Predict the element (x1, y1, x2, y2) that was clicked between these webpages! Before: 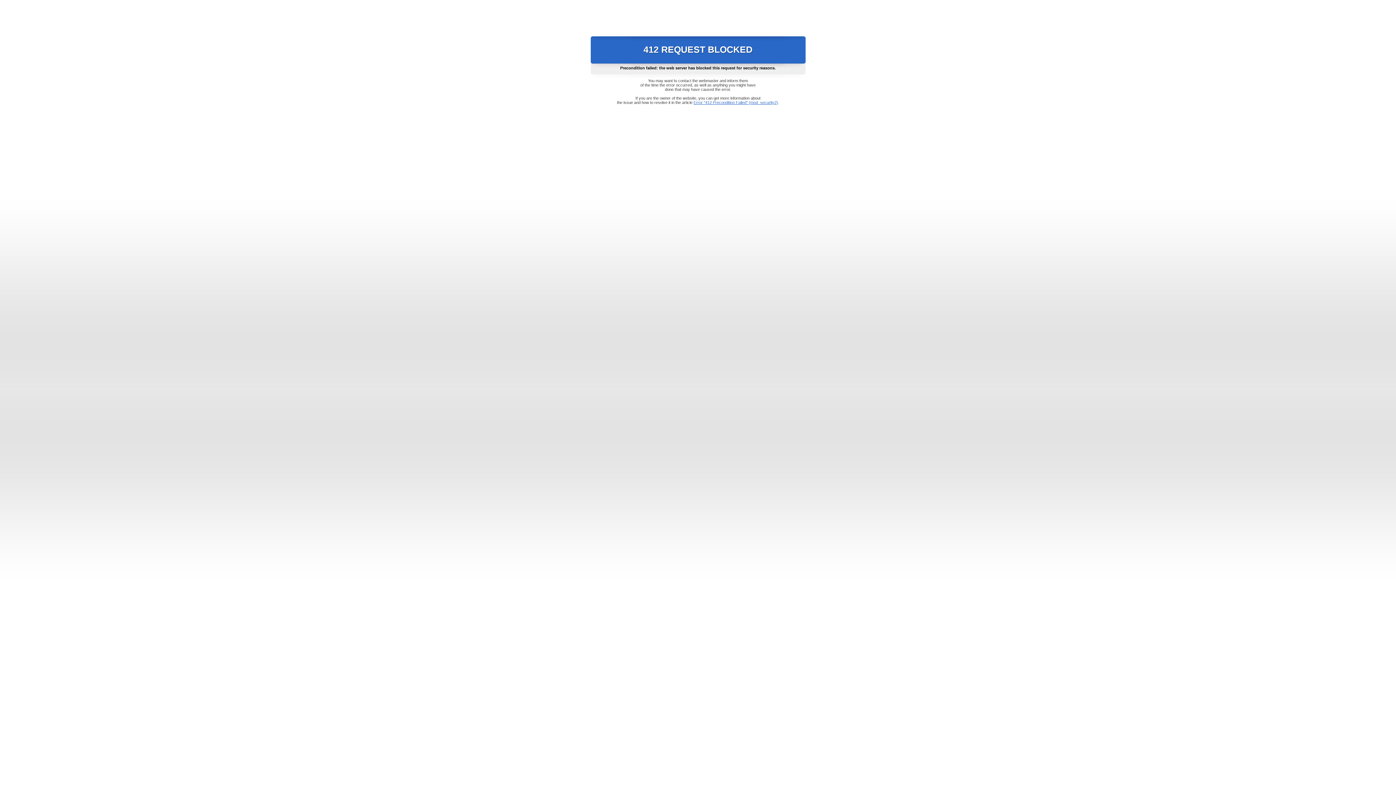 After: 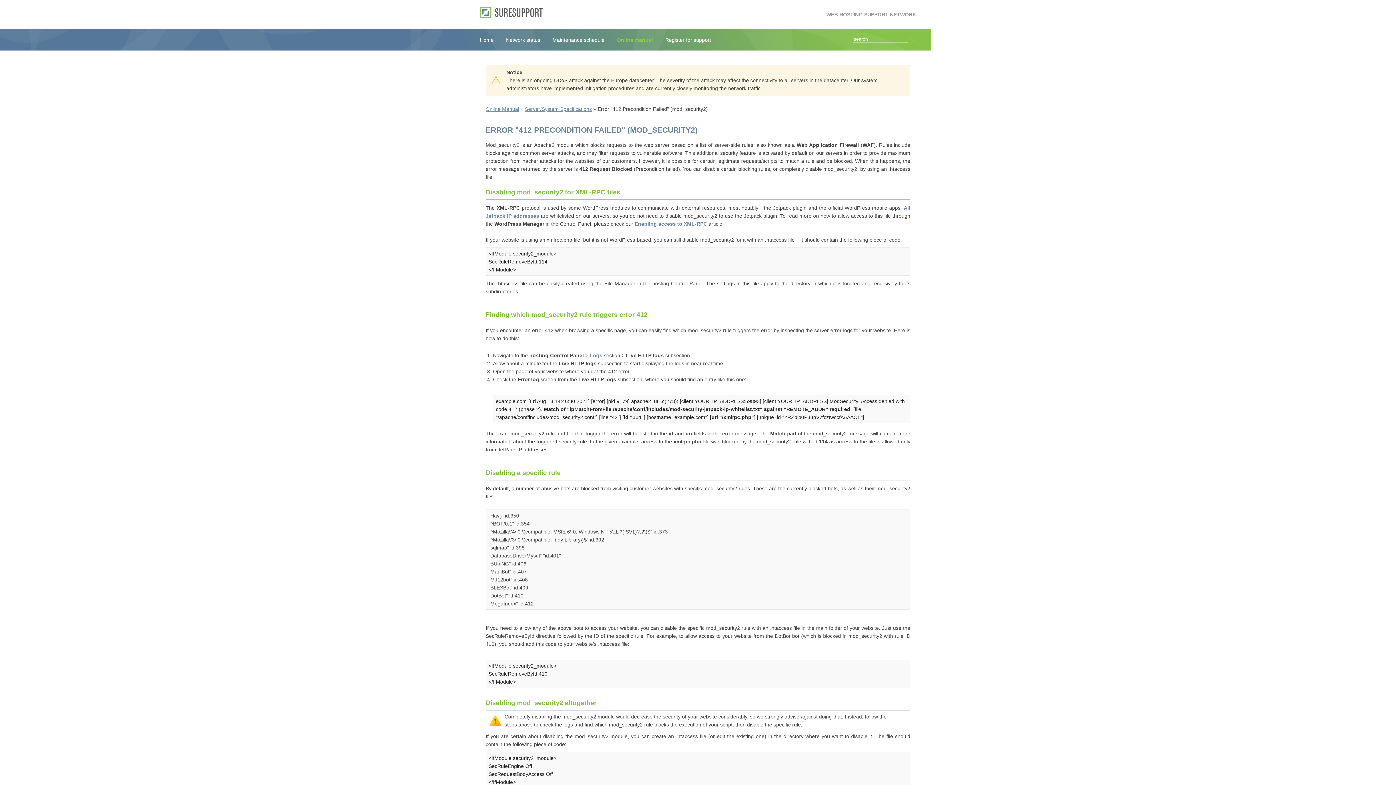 Action: bbox: (693, 100, 778, 104) label: Error "412 Precondition Failed" (mod_security2)